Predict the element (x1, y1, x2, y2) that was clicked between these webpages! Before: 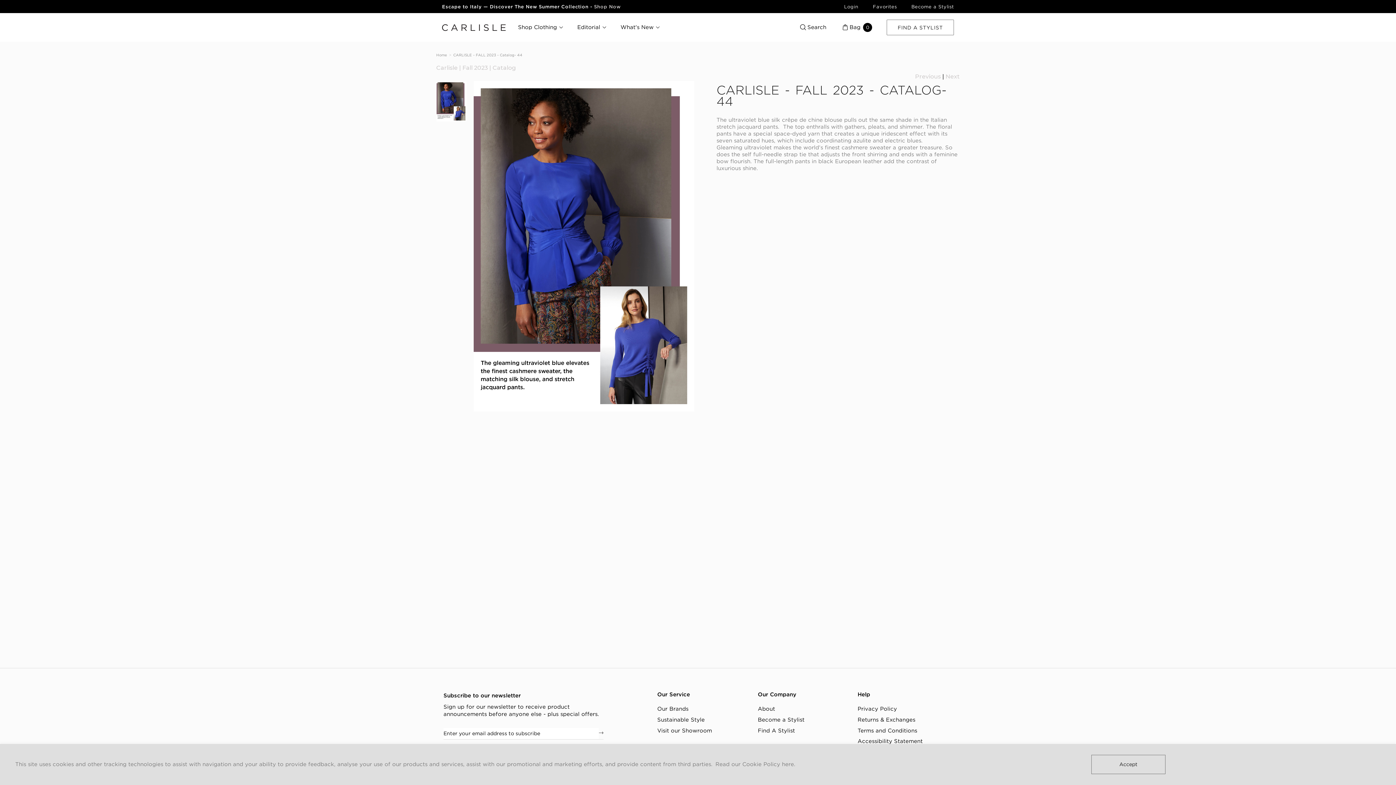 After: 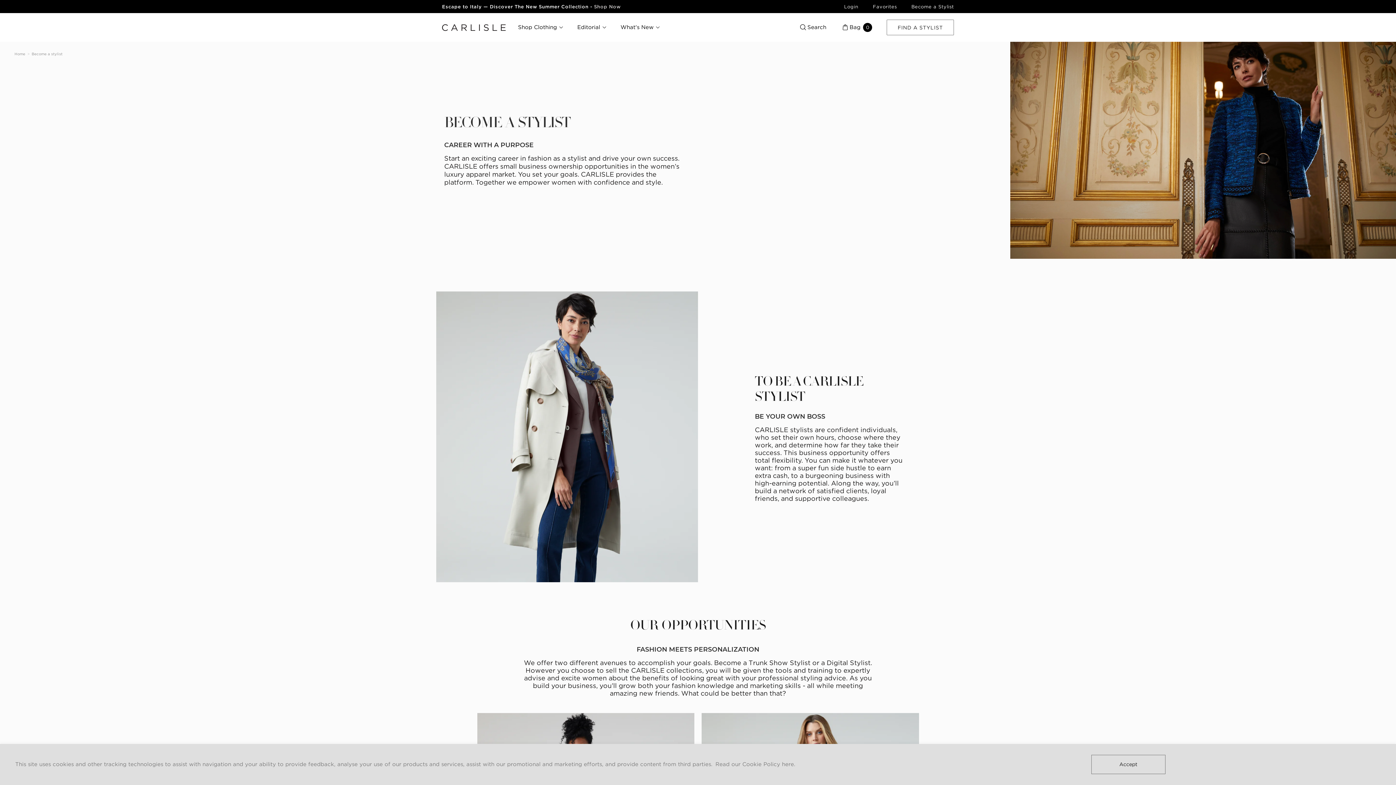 Action: label: Become a Stylist bbox: (898, 4, 954, 9)